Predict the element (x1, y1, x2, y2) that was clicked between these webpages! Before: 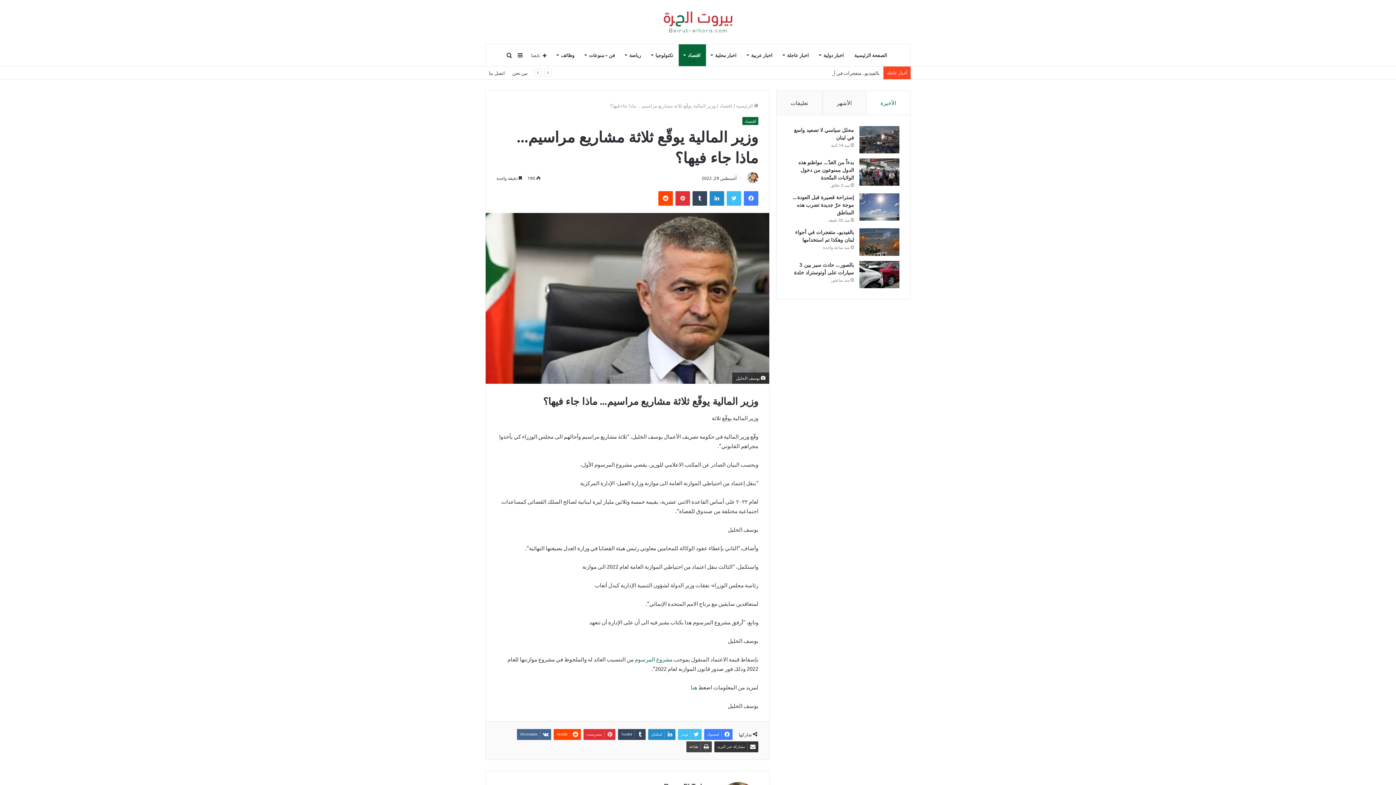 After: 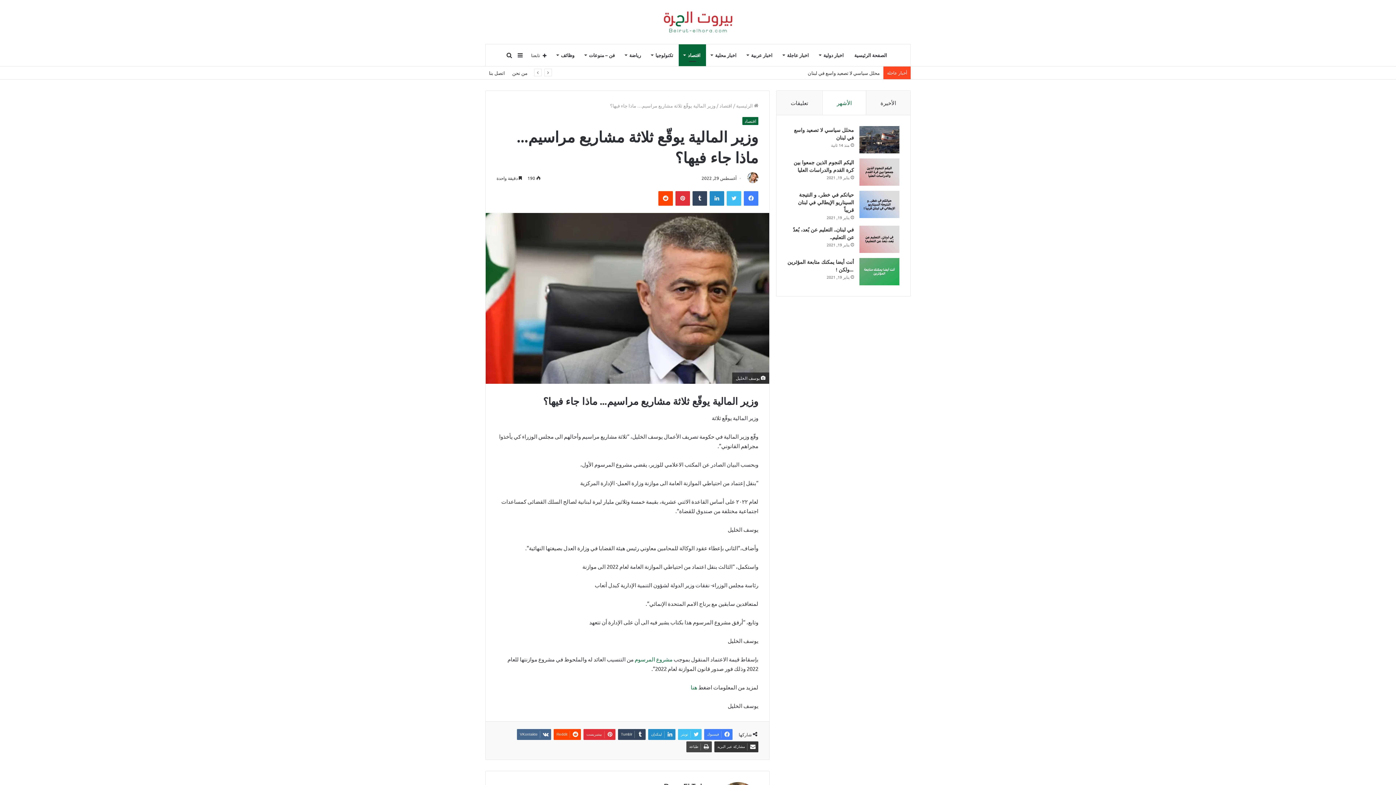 Action: bbox: (822, 90, 866, 114) label: الأشهر